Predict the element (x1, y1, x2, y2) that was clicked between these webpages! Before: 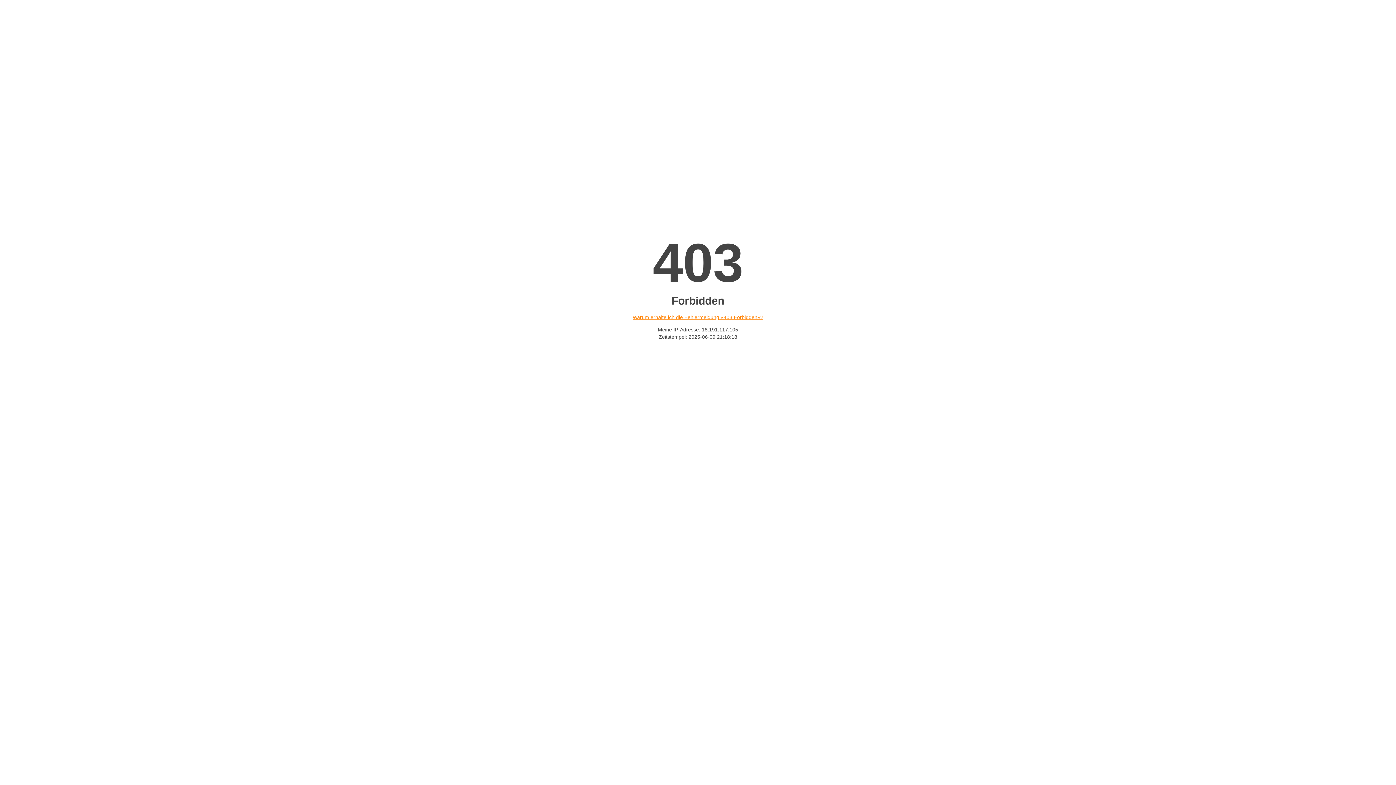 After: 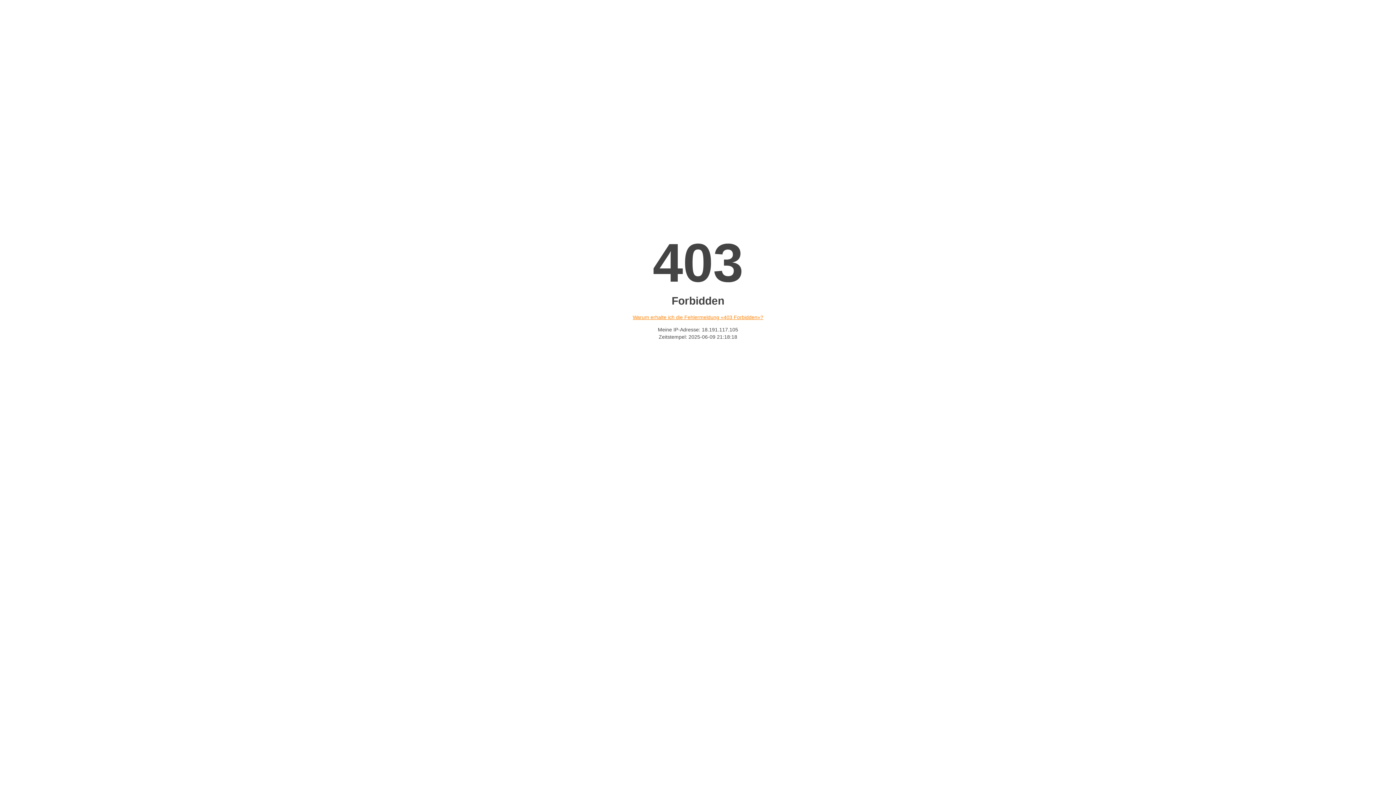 Action: bbox: (632, 314, 763, 320) label: Warum erhalte ich die Fehlermeldung «403 Forbidden»?